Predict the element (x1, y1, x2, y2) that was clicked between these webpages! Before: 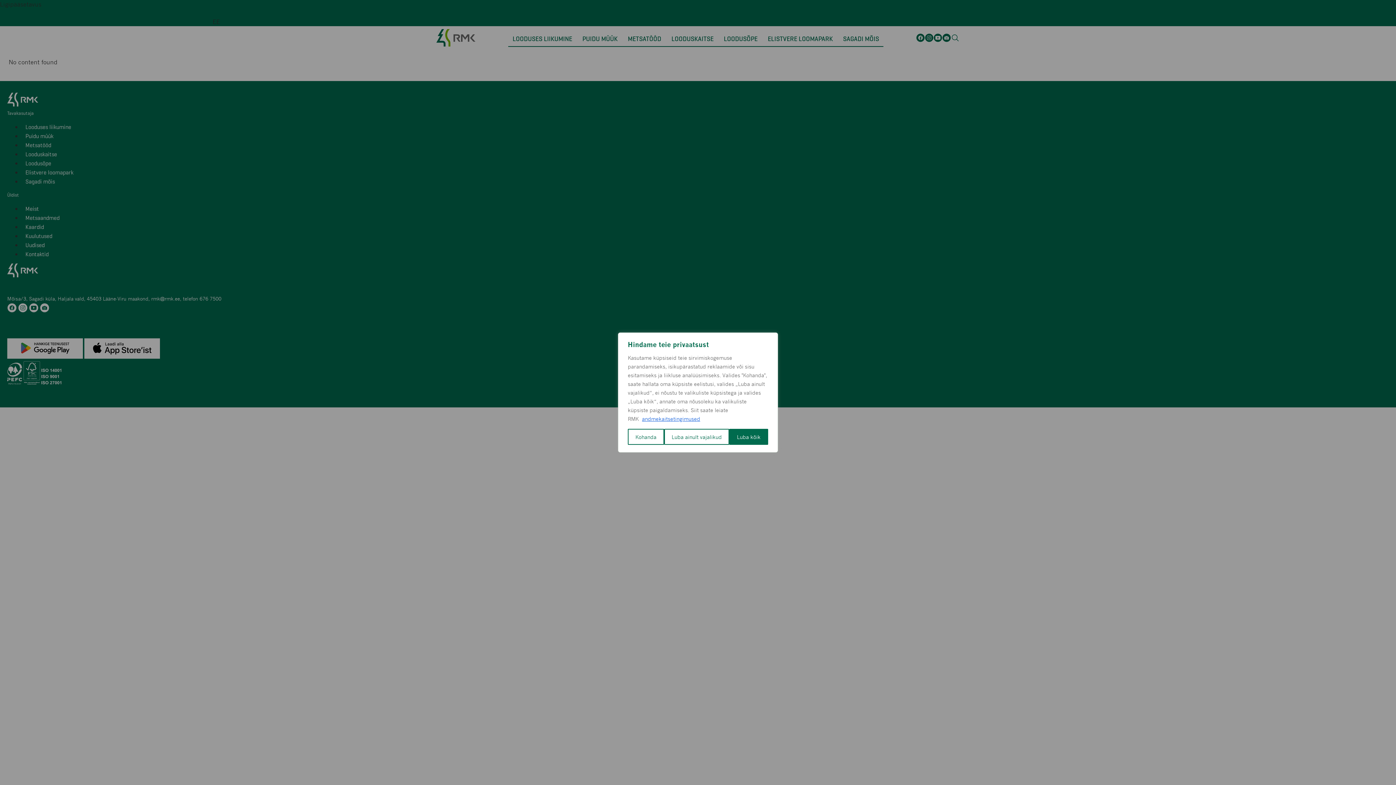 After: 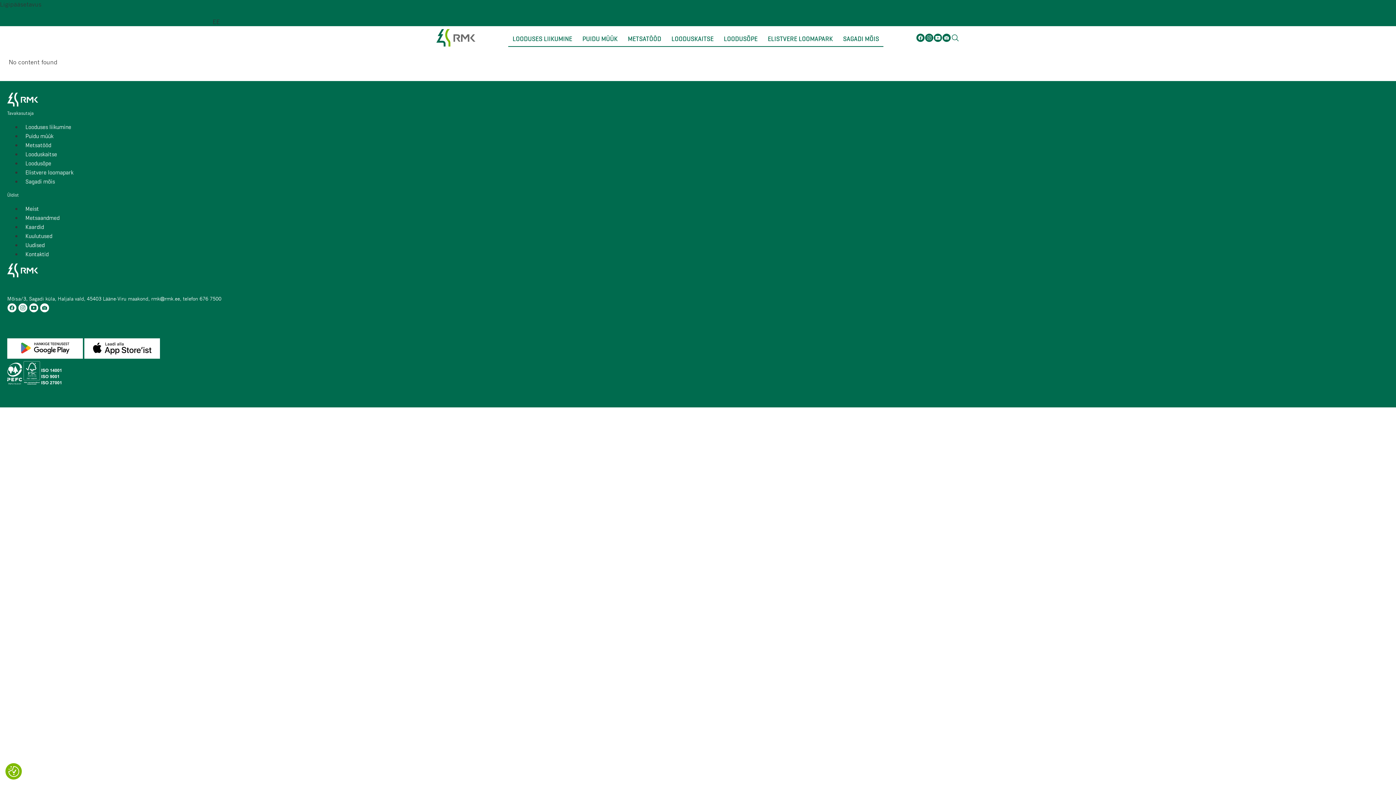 Action: bbox: (664, 429, 729, 445) label: Luba ainult vajalikud